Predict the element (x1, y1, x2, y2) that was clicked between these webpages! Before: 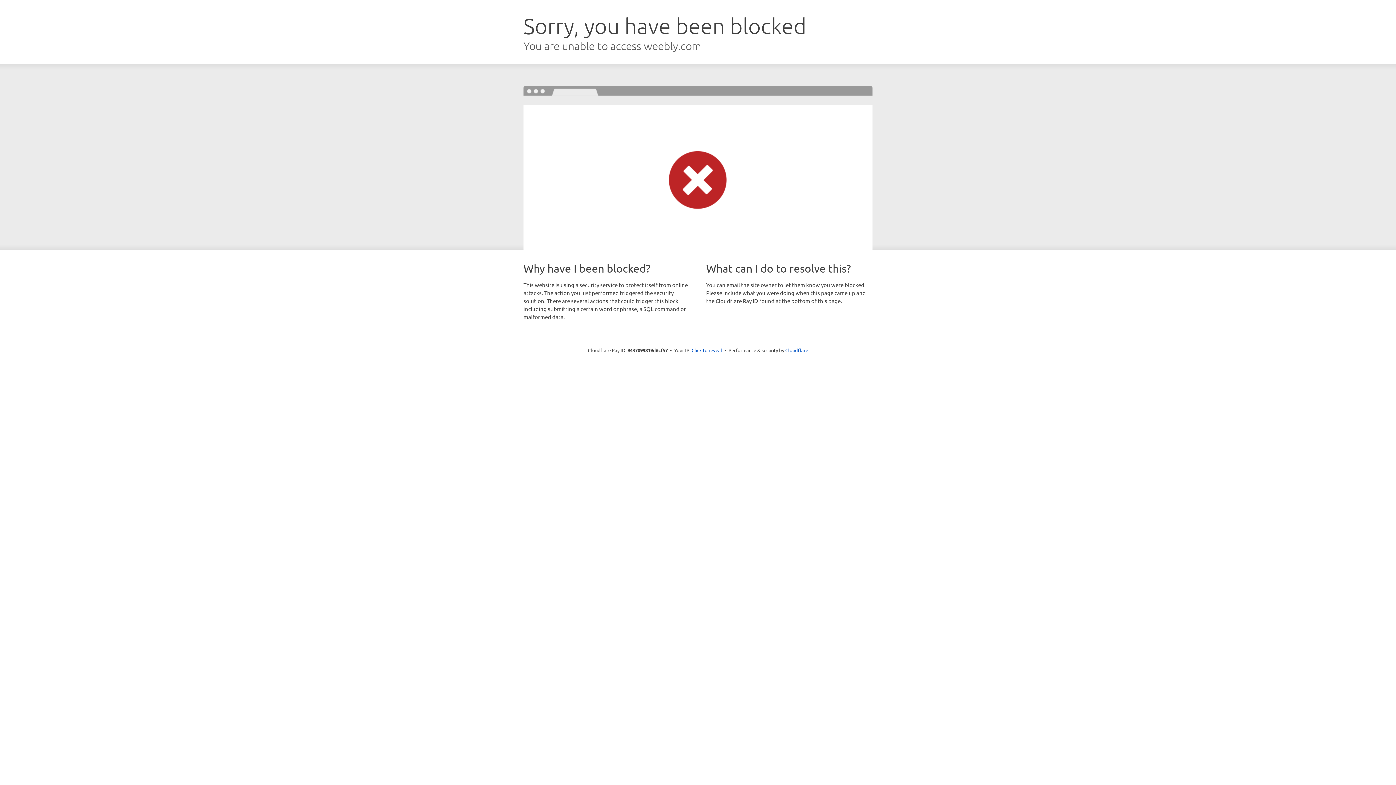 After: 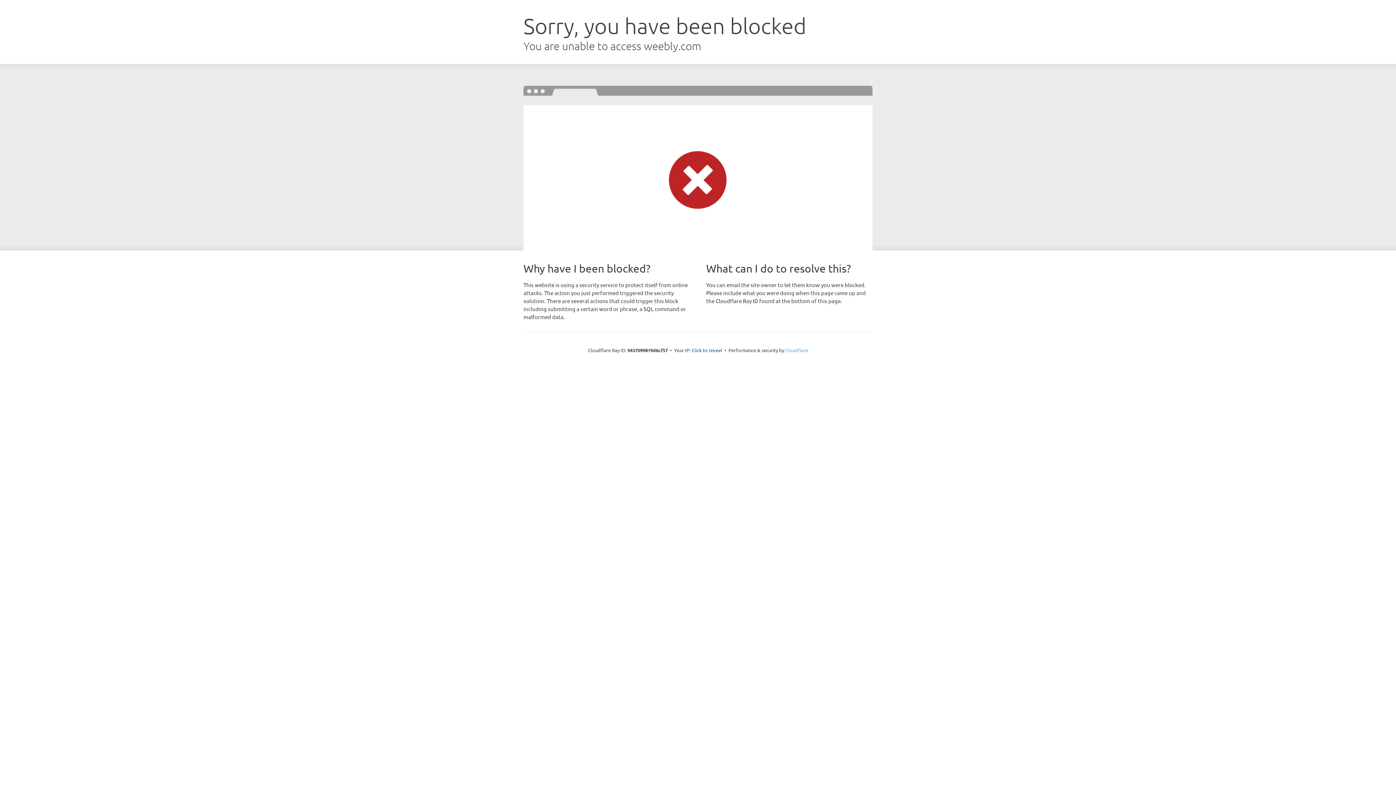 Action: label: Cloudflare bbox: (785, 347, 808, 353)